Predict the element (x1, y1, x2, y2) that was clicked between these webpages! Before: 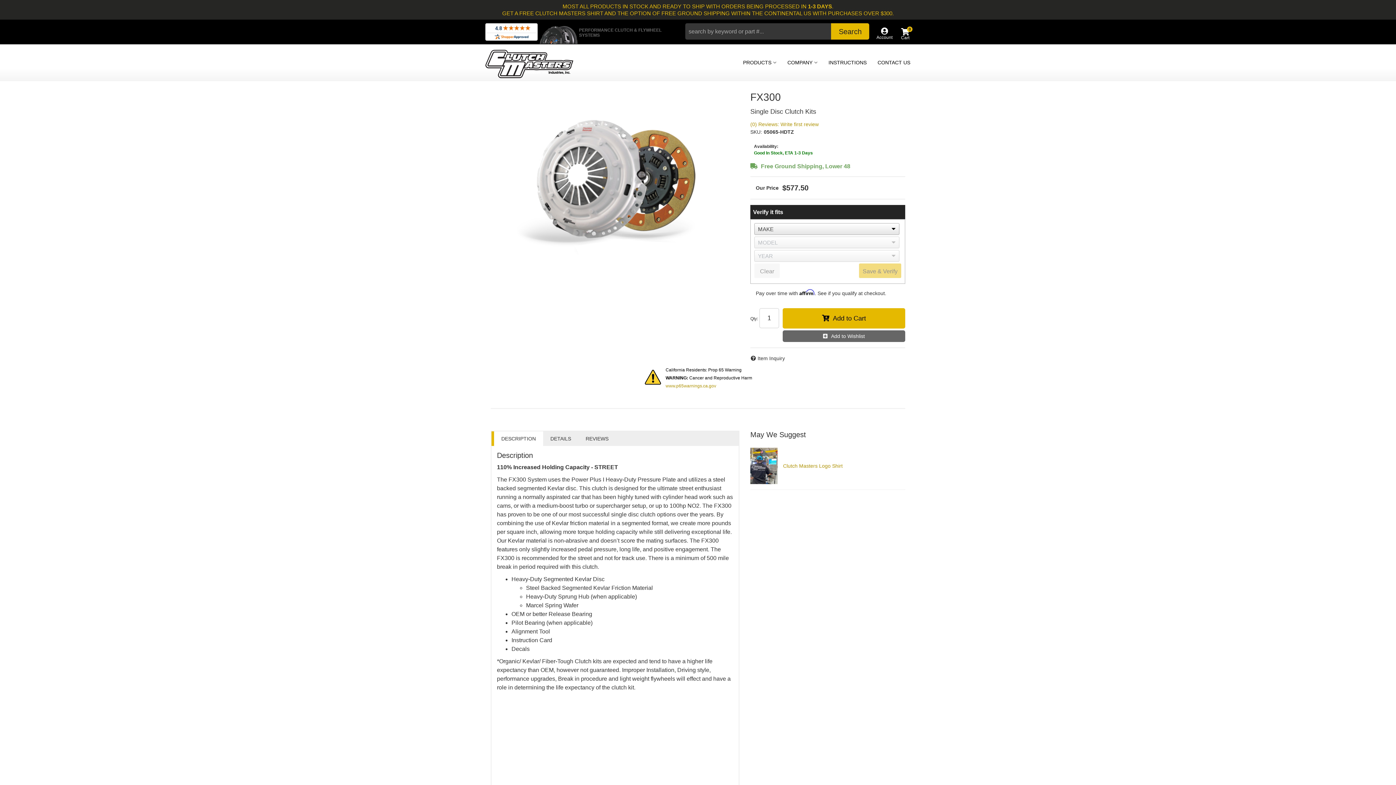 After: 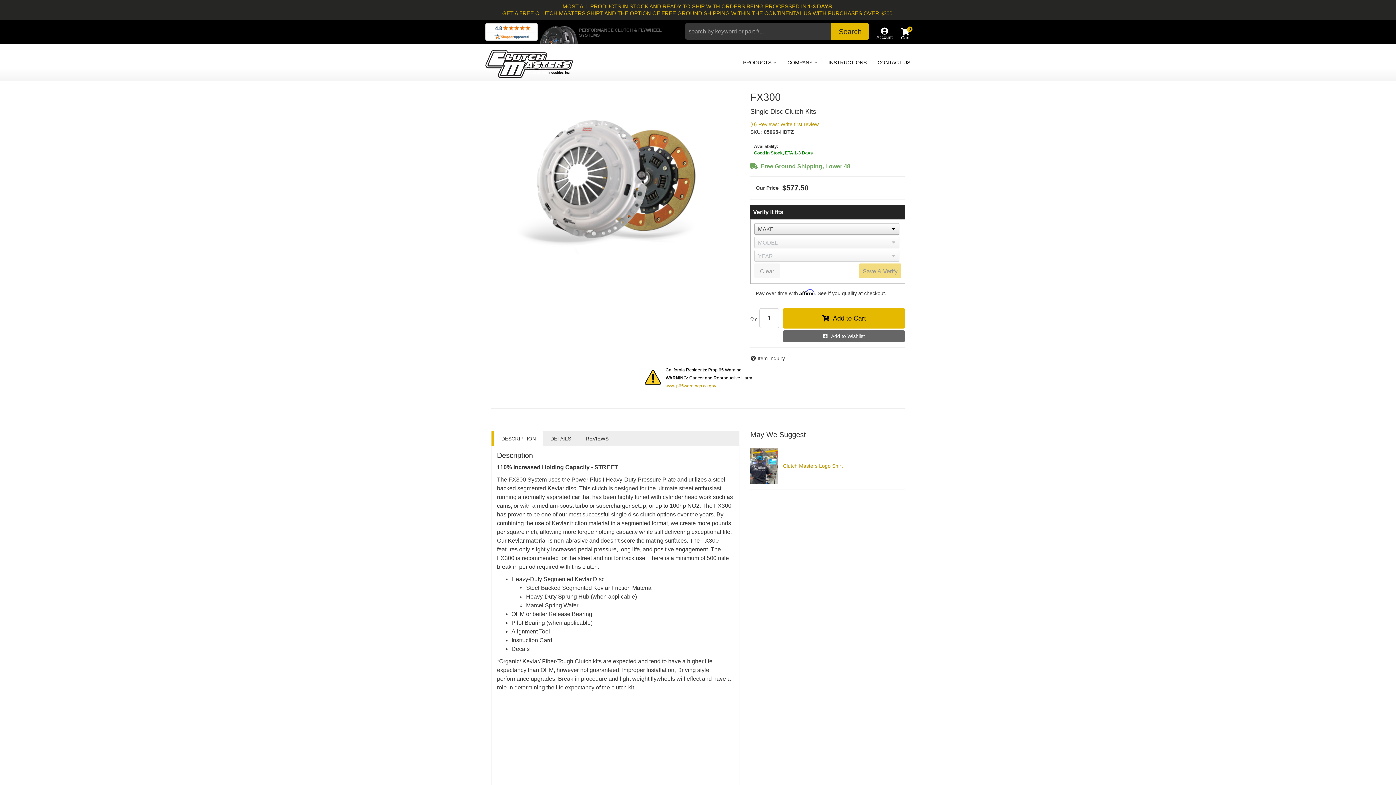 Action: label: www.p65warnings.ca.gov bbox: (665, 383, 716, 388)